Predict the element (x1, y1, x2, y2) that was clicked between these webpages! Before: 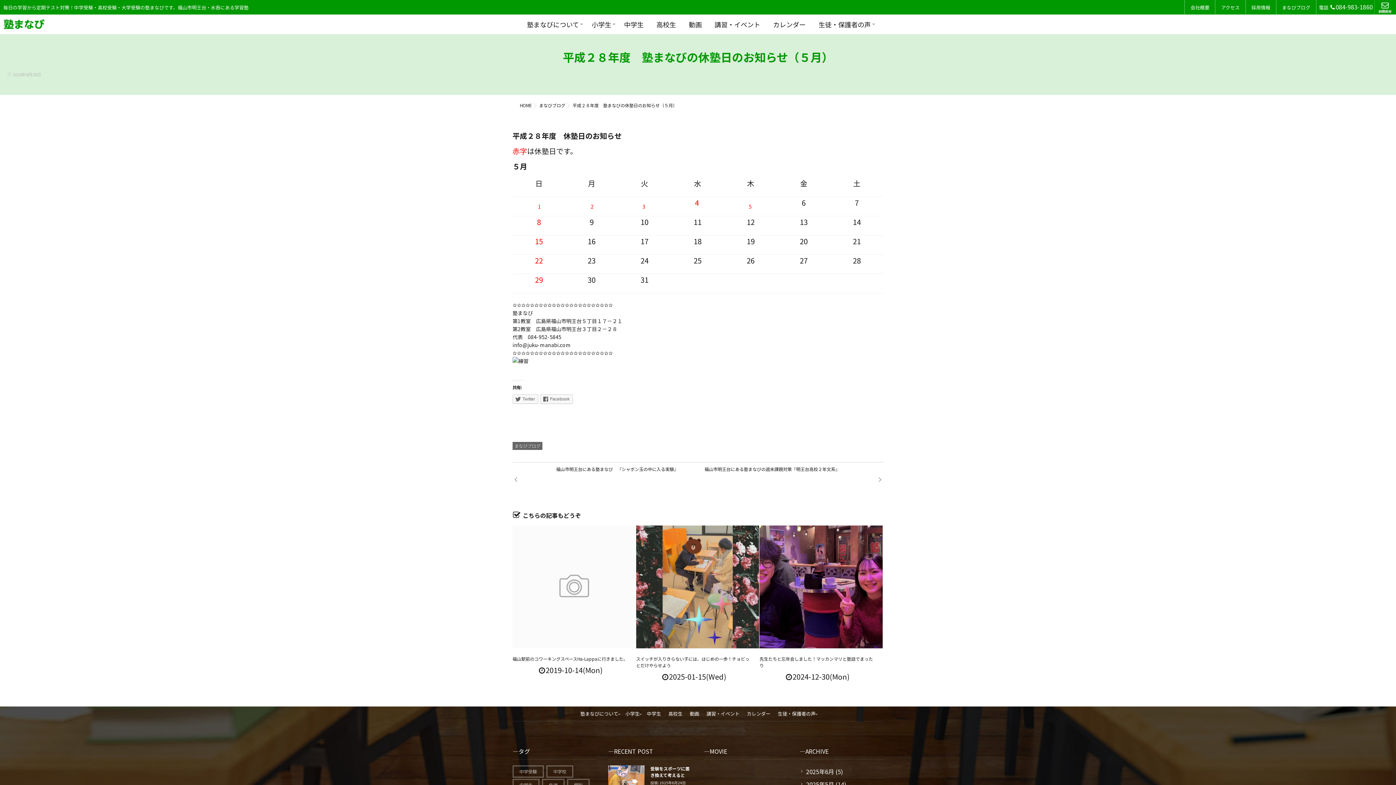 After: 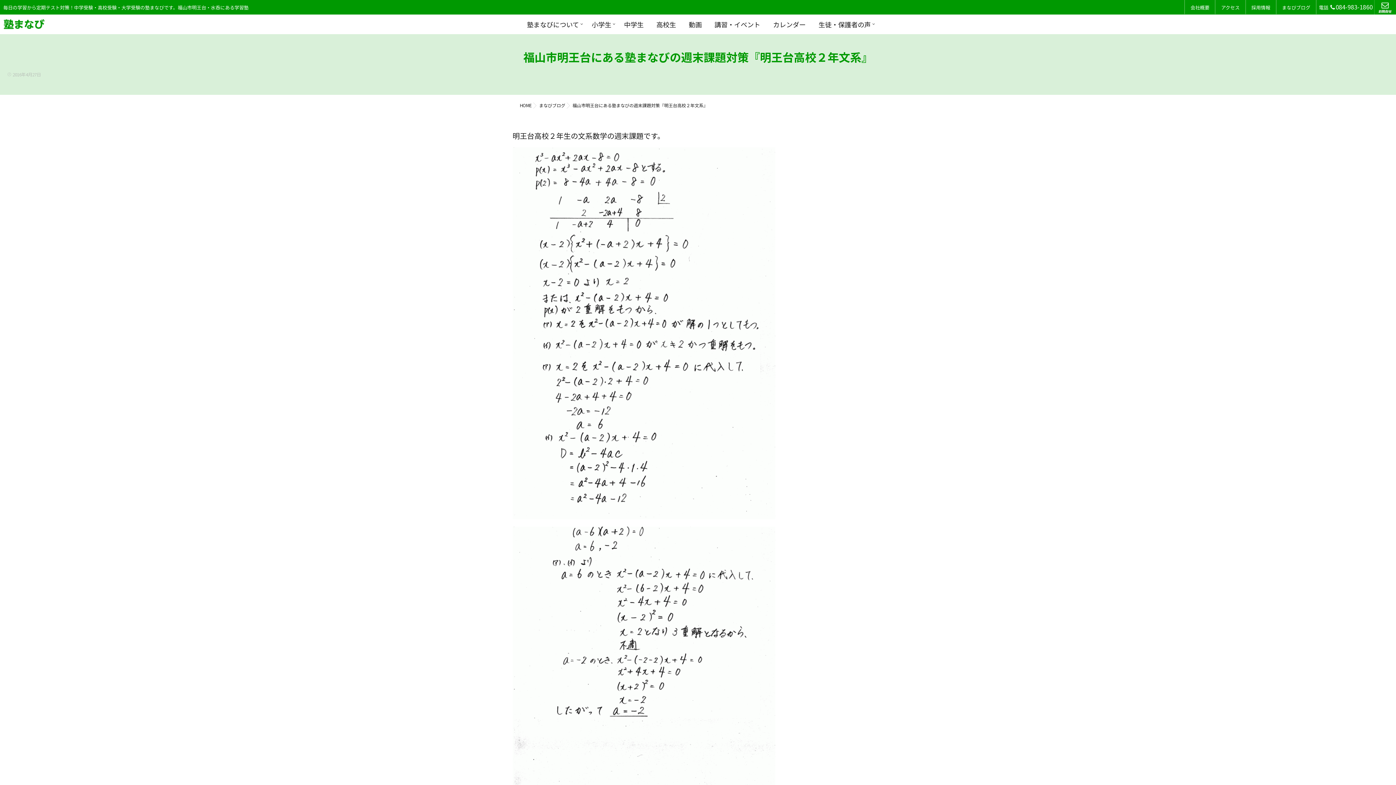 Action: bbox: (701, 466, 880, 493) label: 福山市明王台にある塾まなびの週末課題対策『明王台高校２年文系』